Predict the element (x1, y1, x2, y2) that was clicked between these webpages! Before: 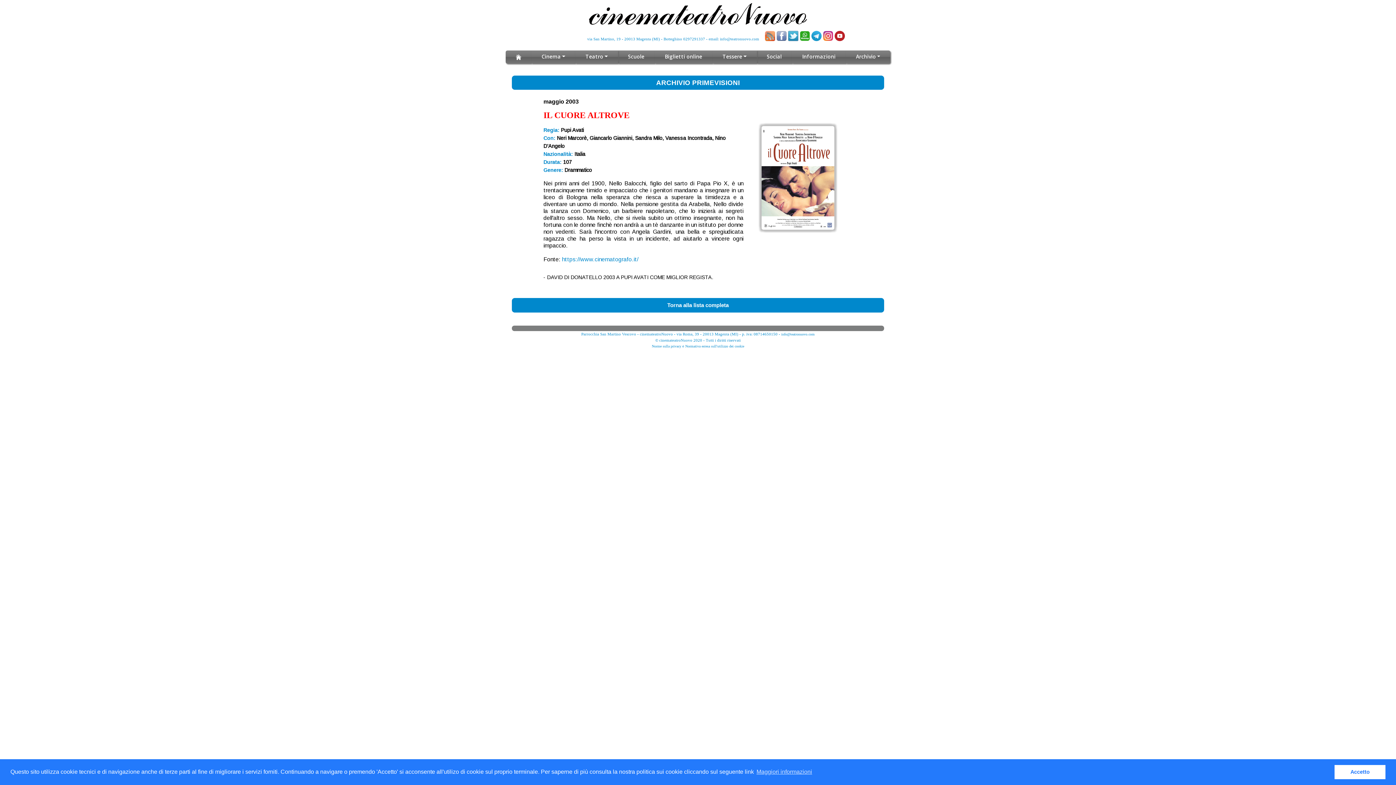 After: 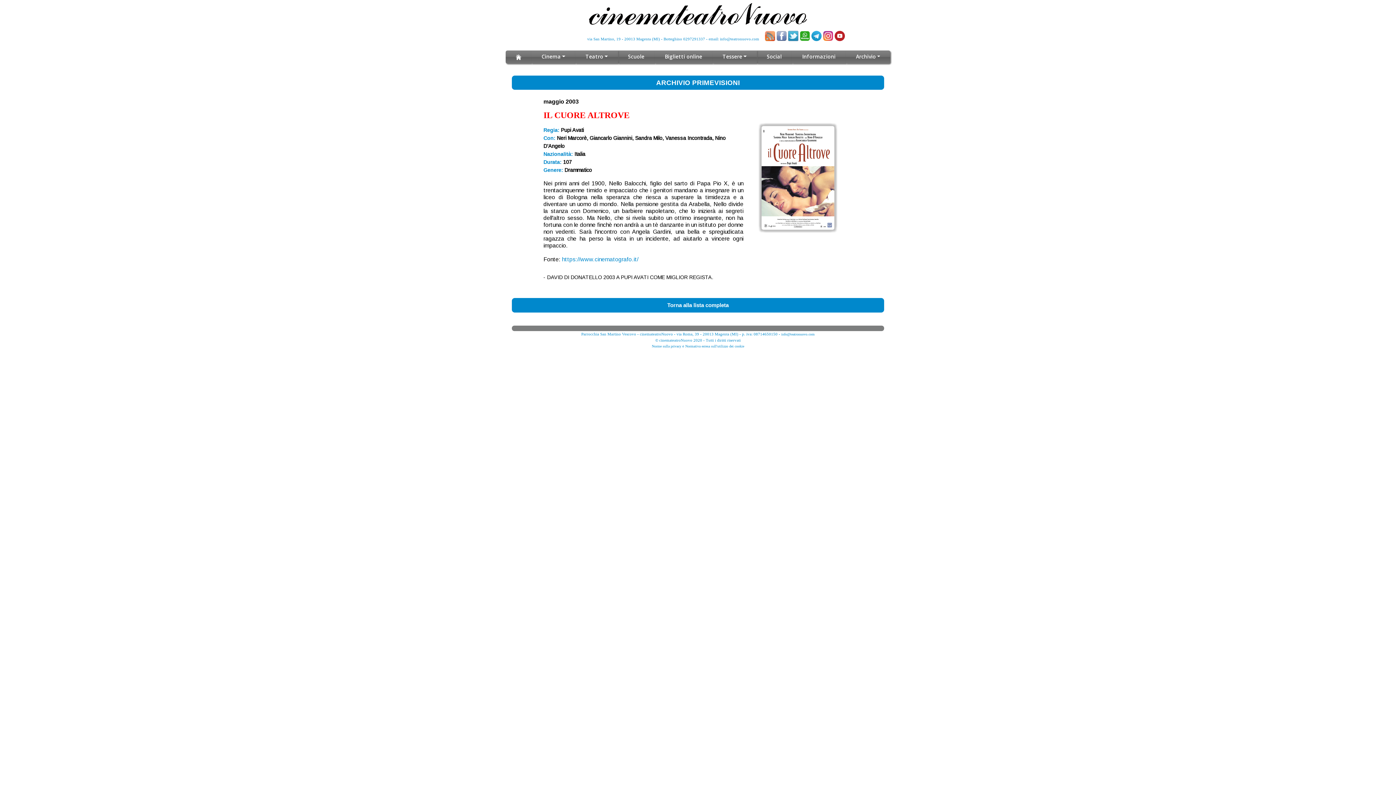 Action: bbox: (1334, 765, 1385, 779) label: dismiss cookie message